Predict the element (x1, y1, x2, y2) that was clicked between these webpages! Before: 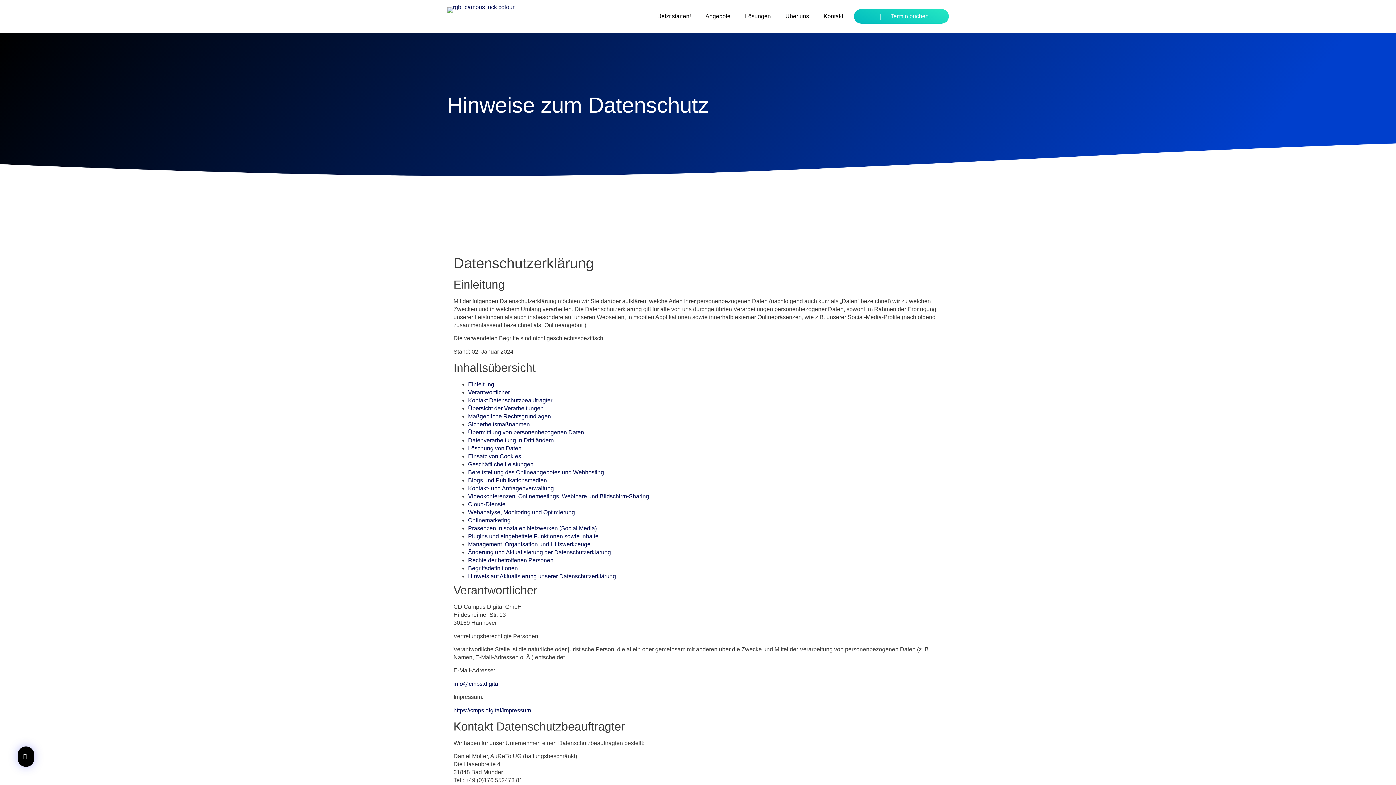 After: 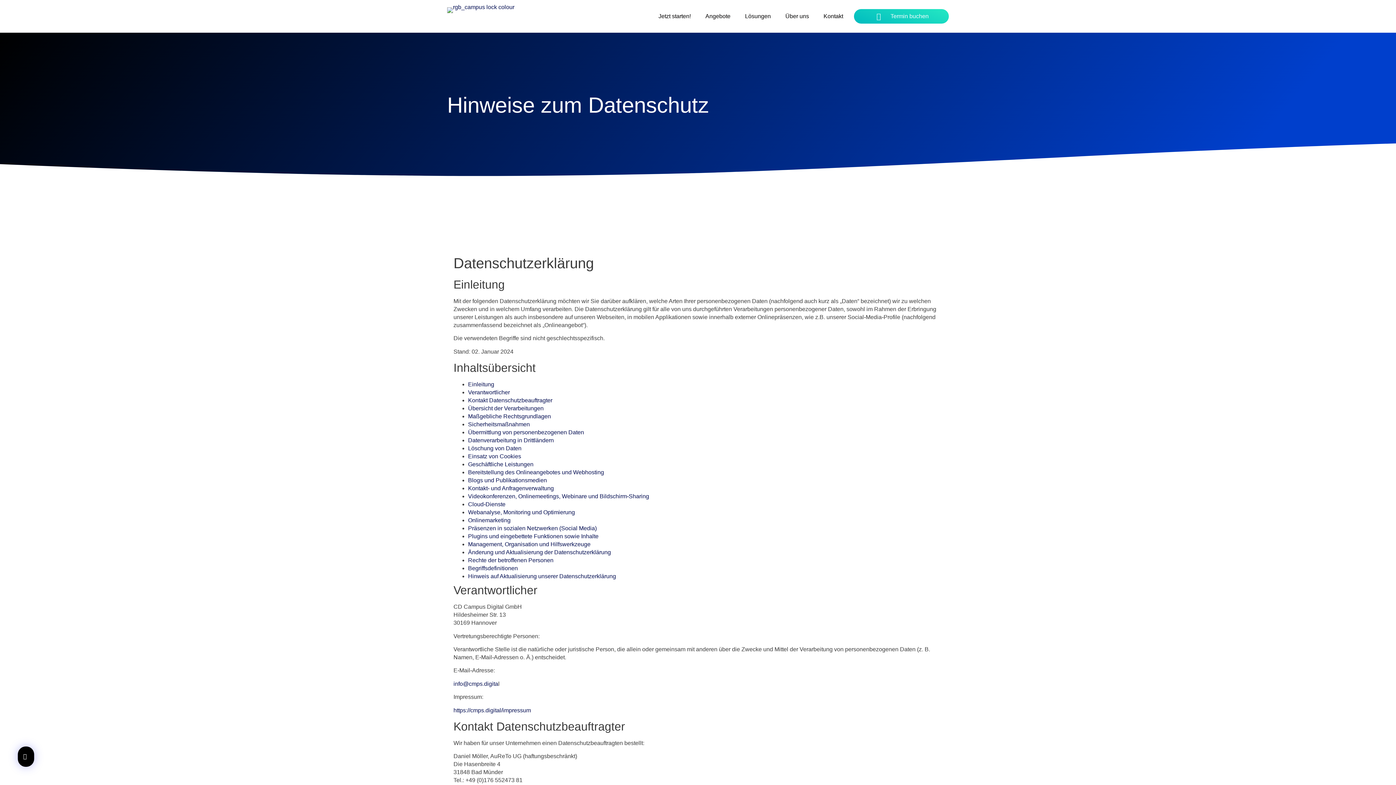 Action: bbox: (468, 501, 505, 507) label: Cloud-Dienste